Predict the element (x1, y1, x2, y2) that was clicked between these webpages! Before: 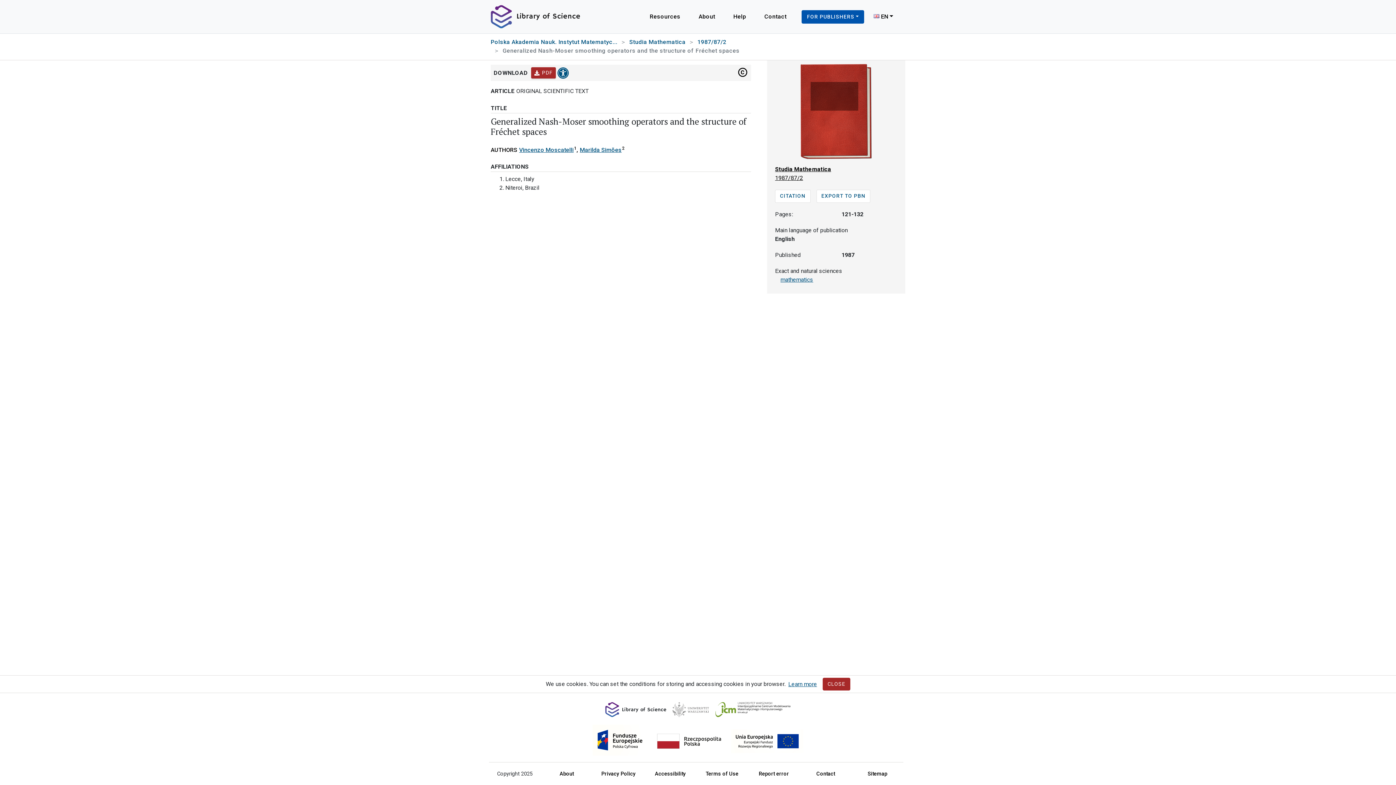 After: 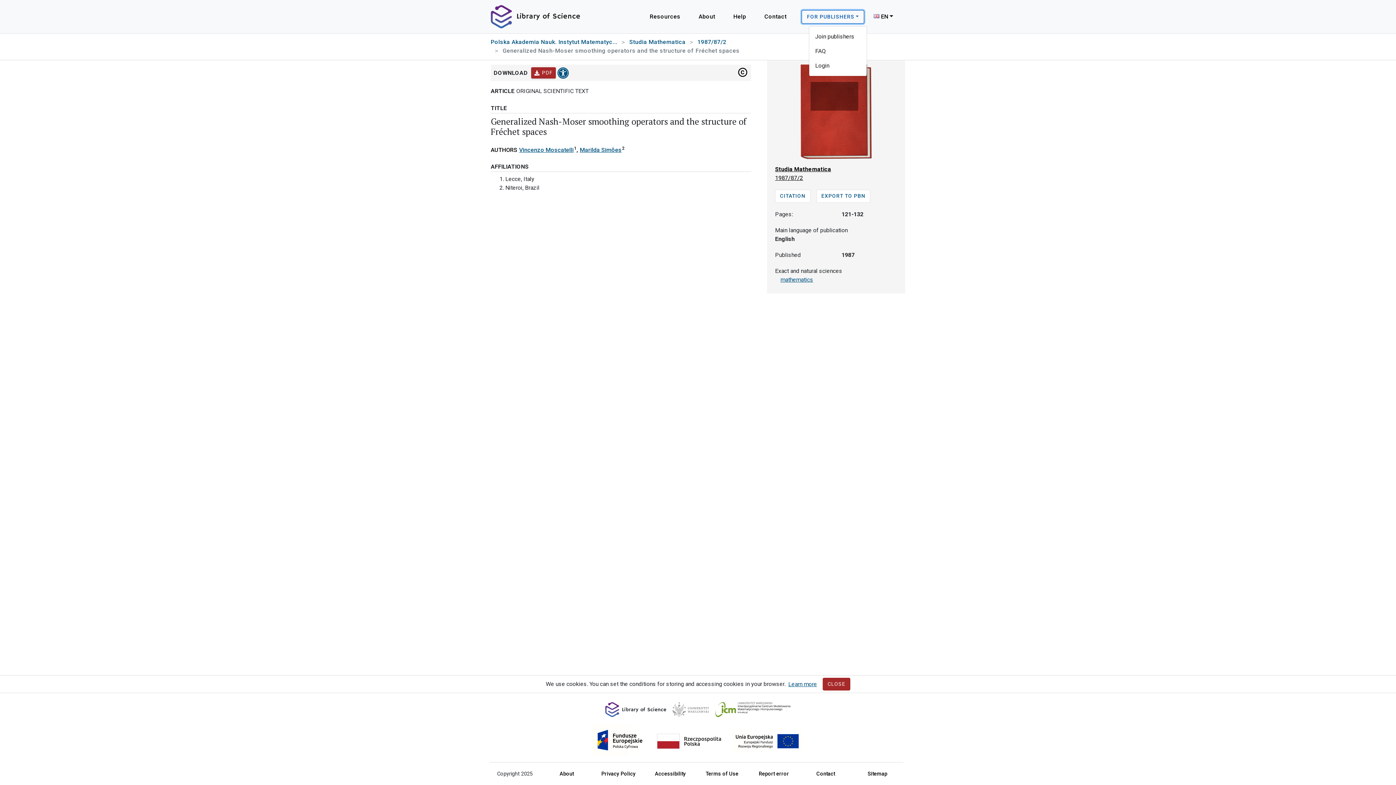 Action: bbox: (801, 10, 864, 23) label: FOR PUBLISHERS